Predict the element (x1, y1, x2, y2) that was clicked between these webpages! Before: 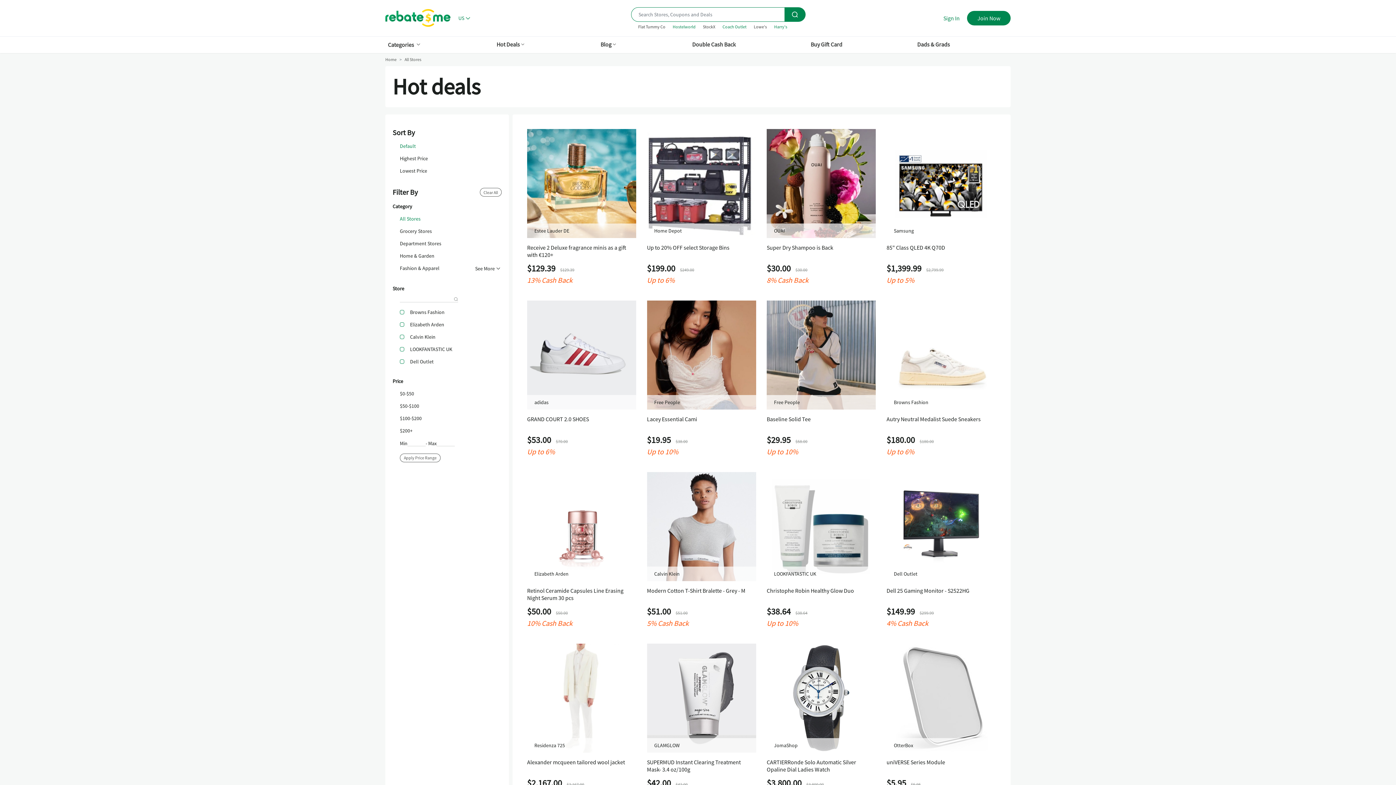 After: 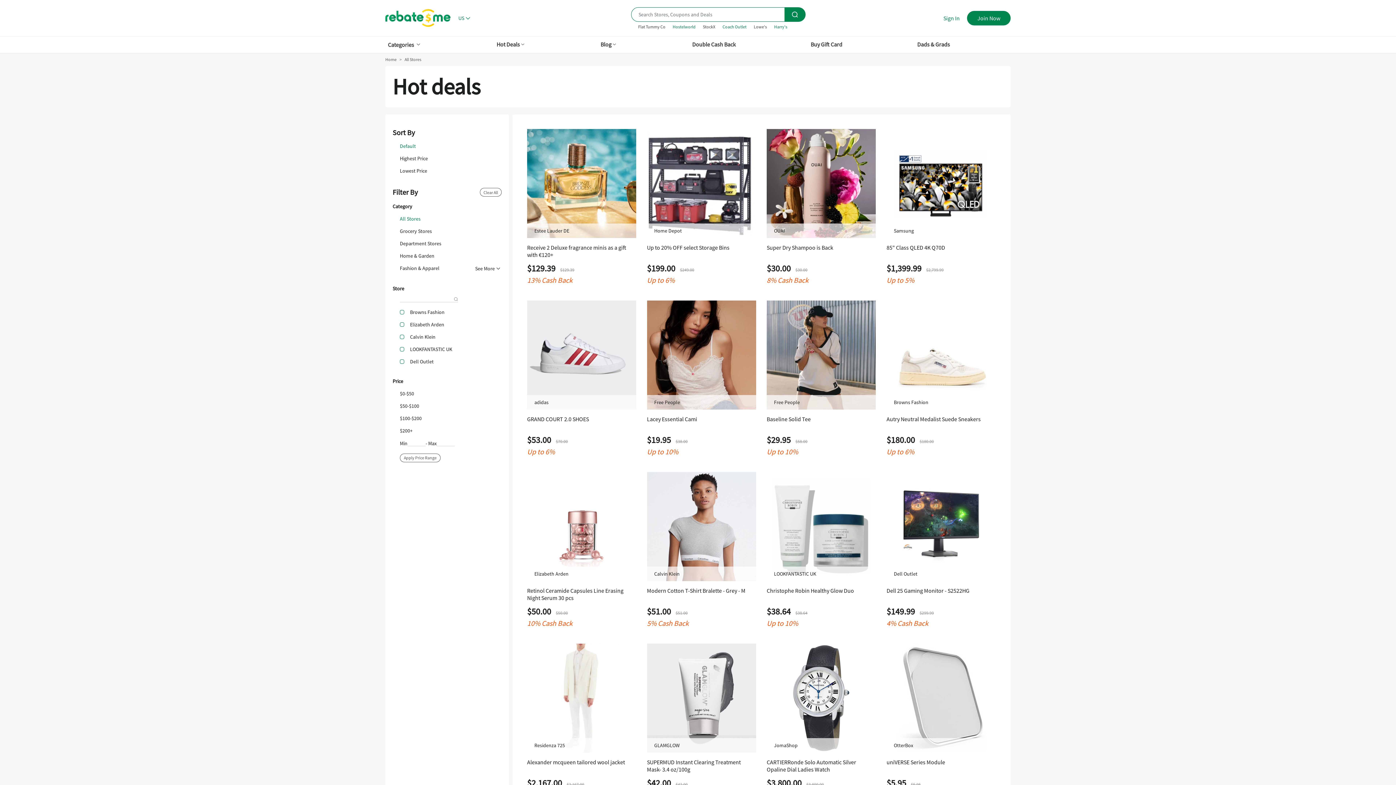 Action: bbox: (647, 129, 756, 283) label: Home Depot
Up to 20% OFF select Storage Bins
$199.00 $249.00
Up to 6%